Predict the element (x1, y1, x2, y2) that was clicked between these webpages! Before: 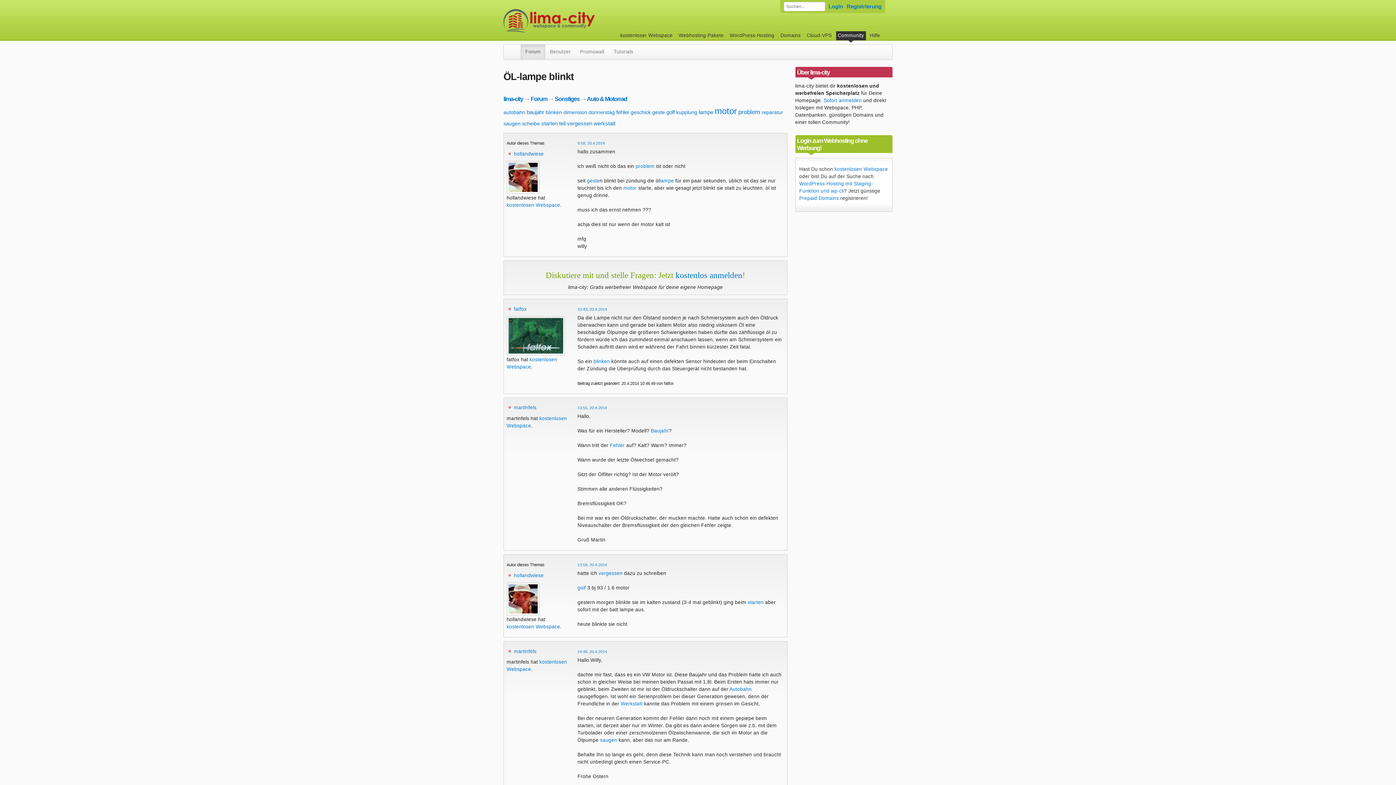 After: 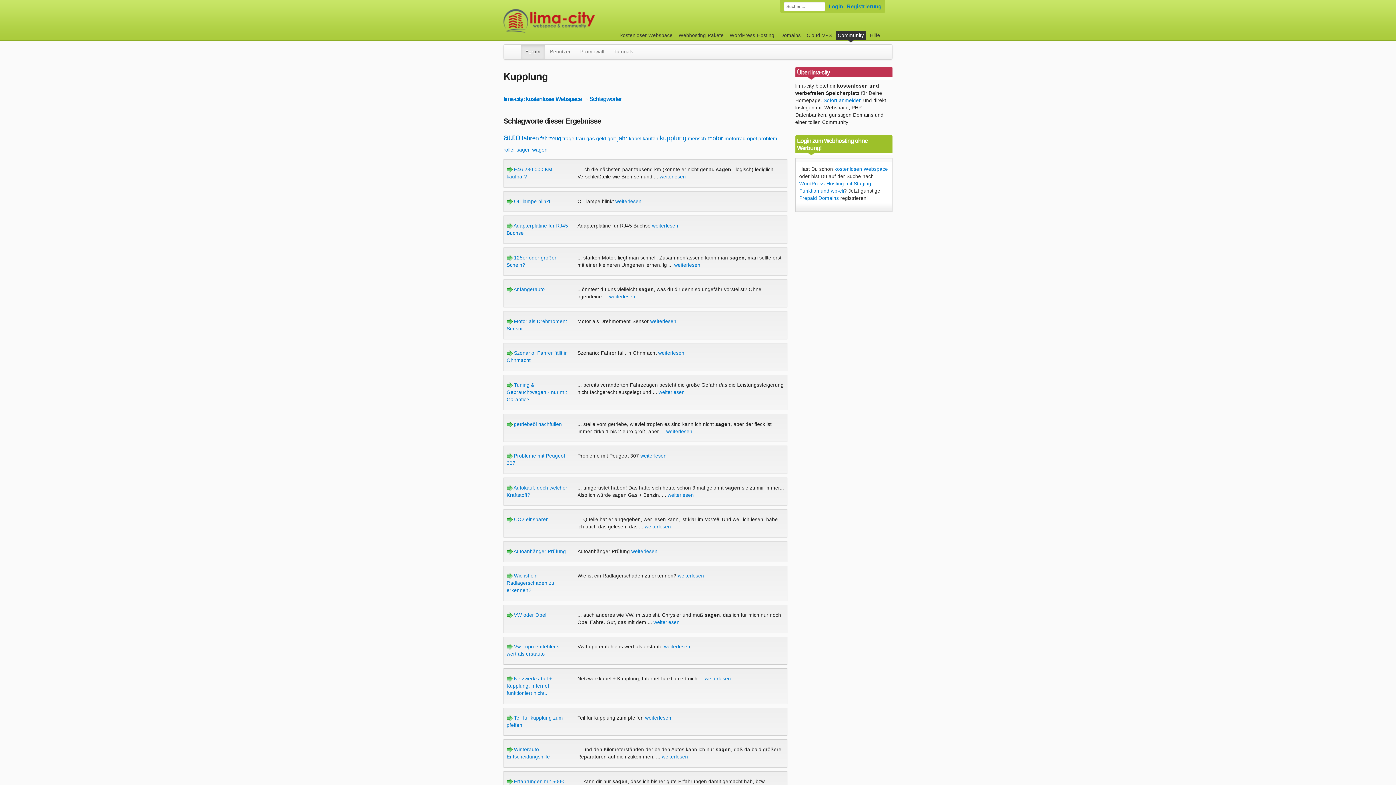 Action: label: kupplung bbox: (676, 109, 697, 115)